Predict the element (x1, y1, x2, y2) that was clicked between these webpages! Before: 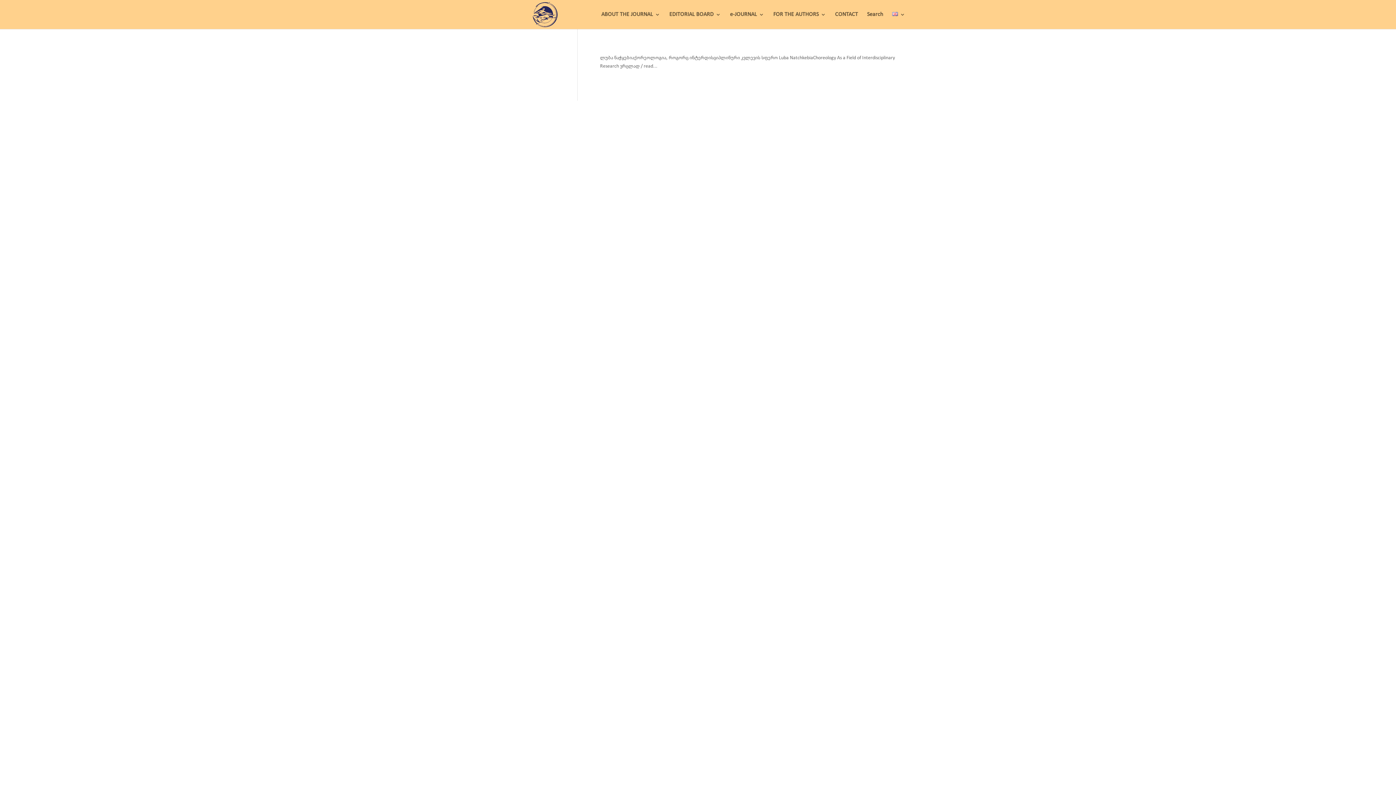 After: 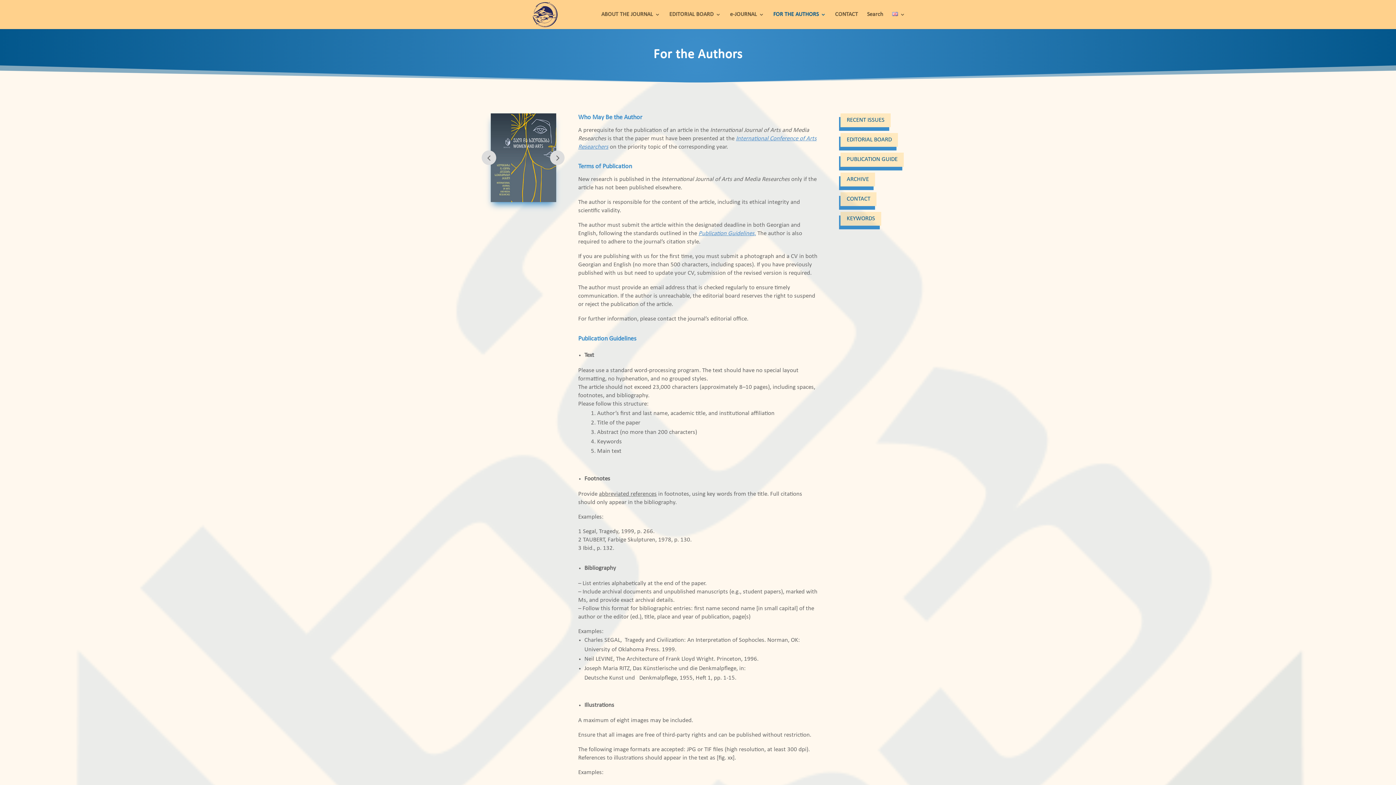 Action: bbox: (773, 12, 826, 29) label: FOR THE AUTHORS